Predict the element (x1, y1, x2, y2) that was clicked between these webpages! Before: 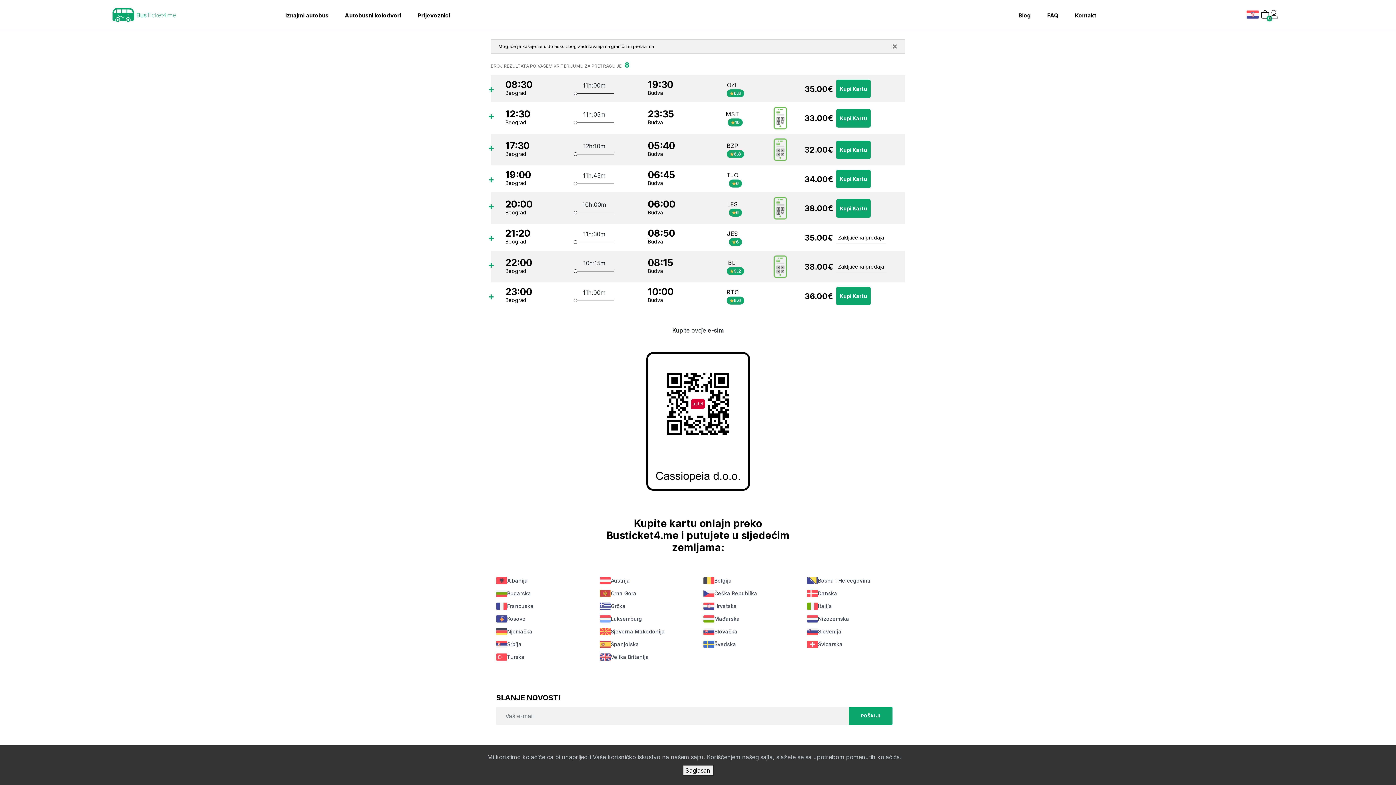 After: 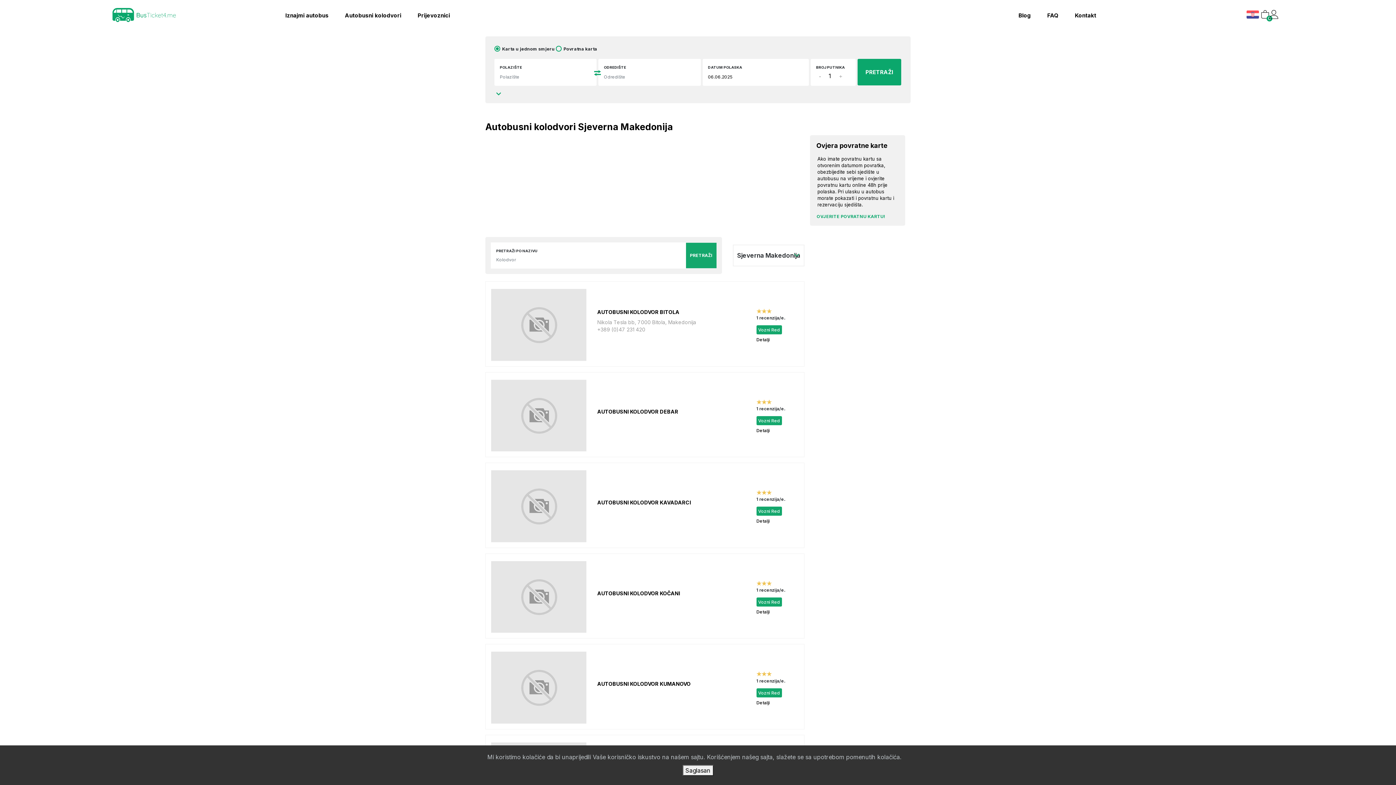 Action: label: Sjeverna Makedonija bbox: (600, 626, 665, 637)